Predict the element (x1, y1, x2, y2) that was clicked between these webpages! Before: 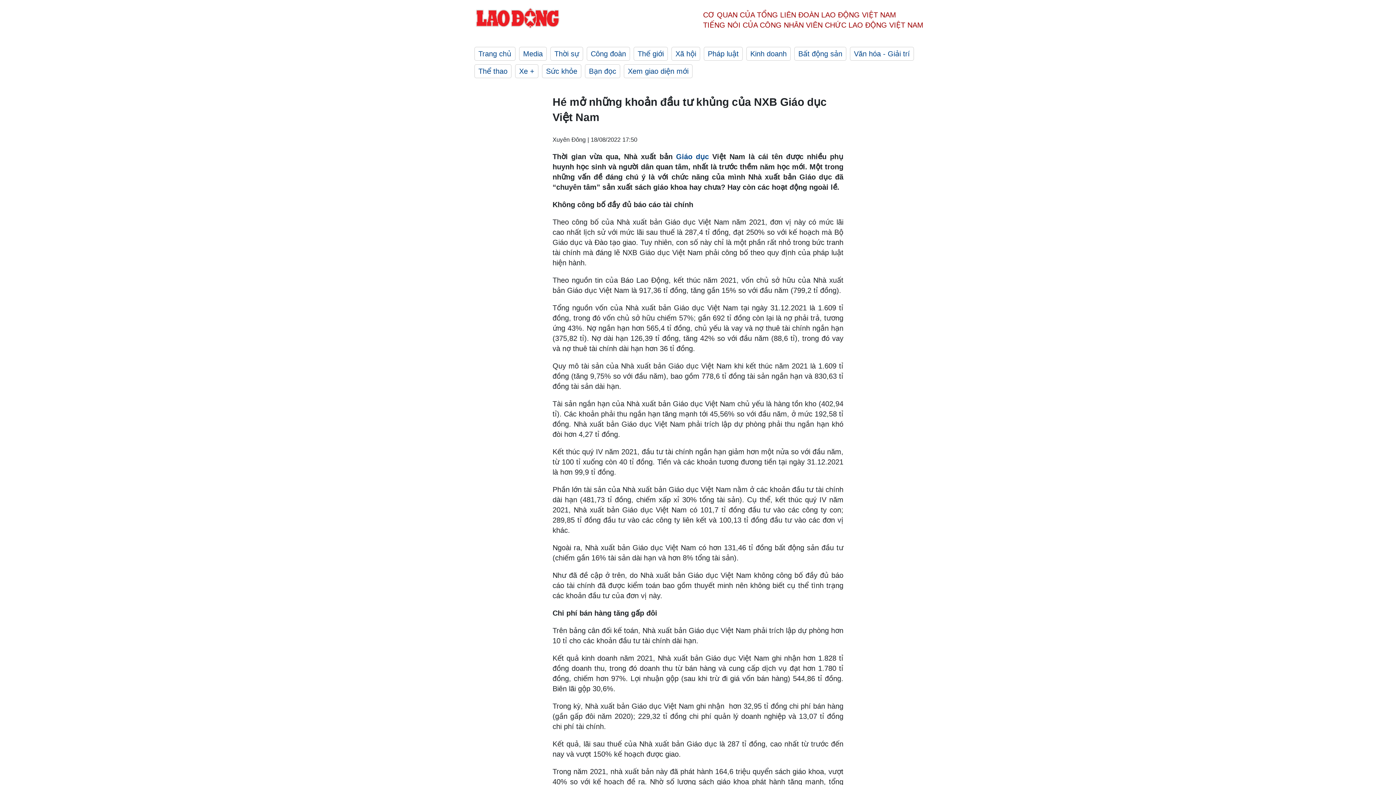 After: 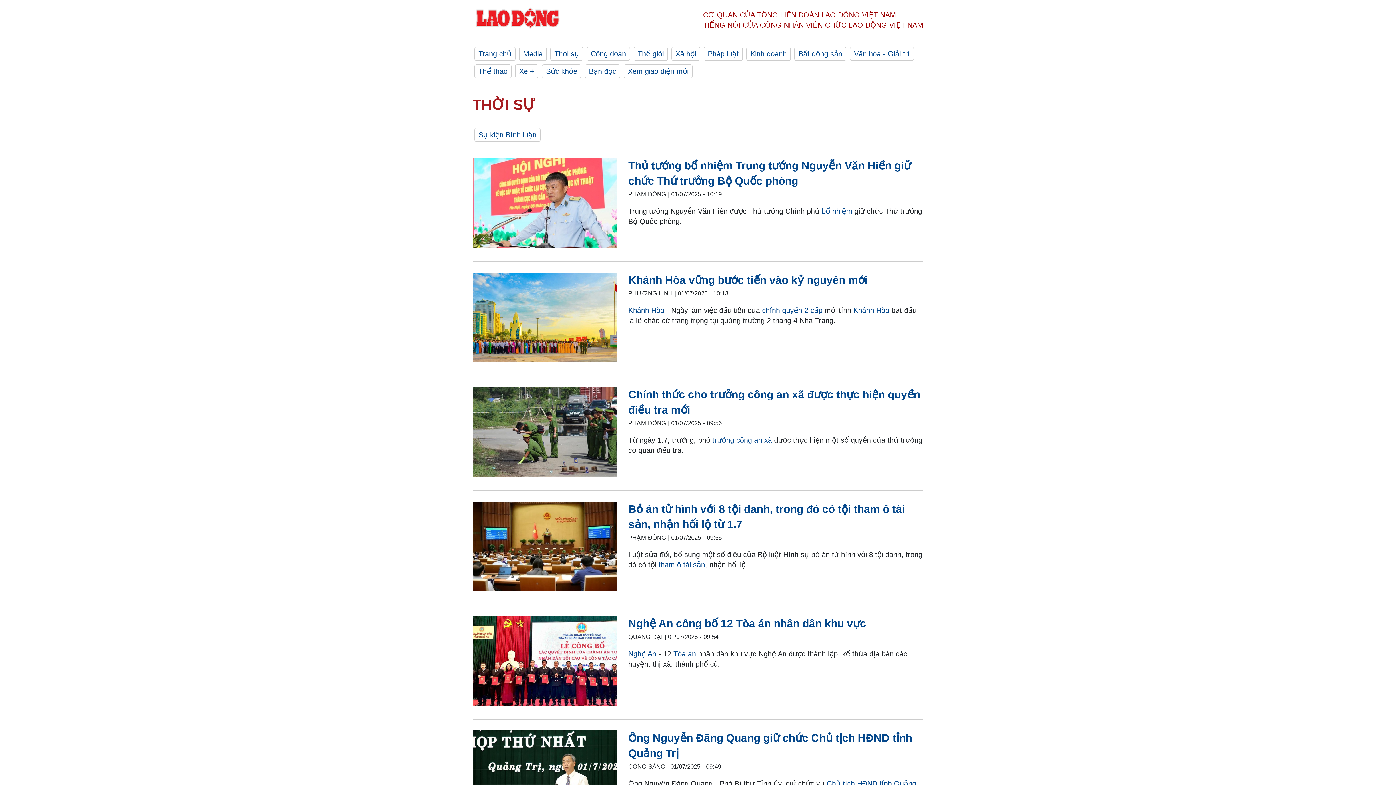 Action: bbox: (550, 46, 583, 60) label: Thời sự